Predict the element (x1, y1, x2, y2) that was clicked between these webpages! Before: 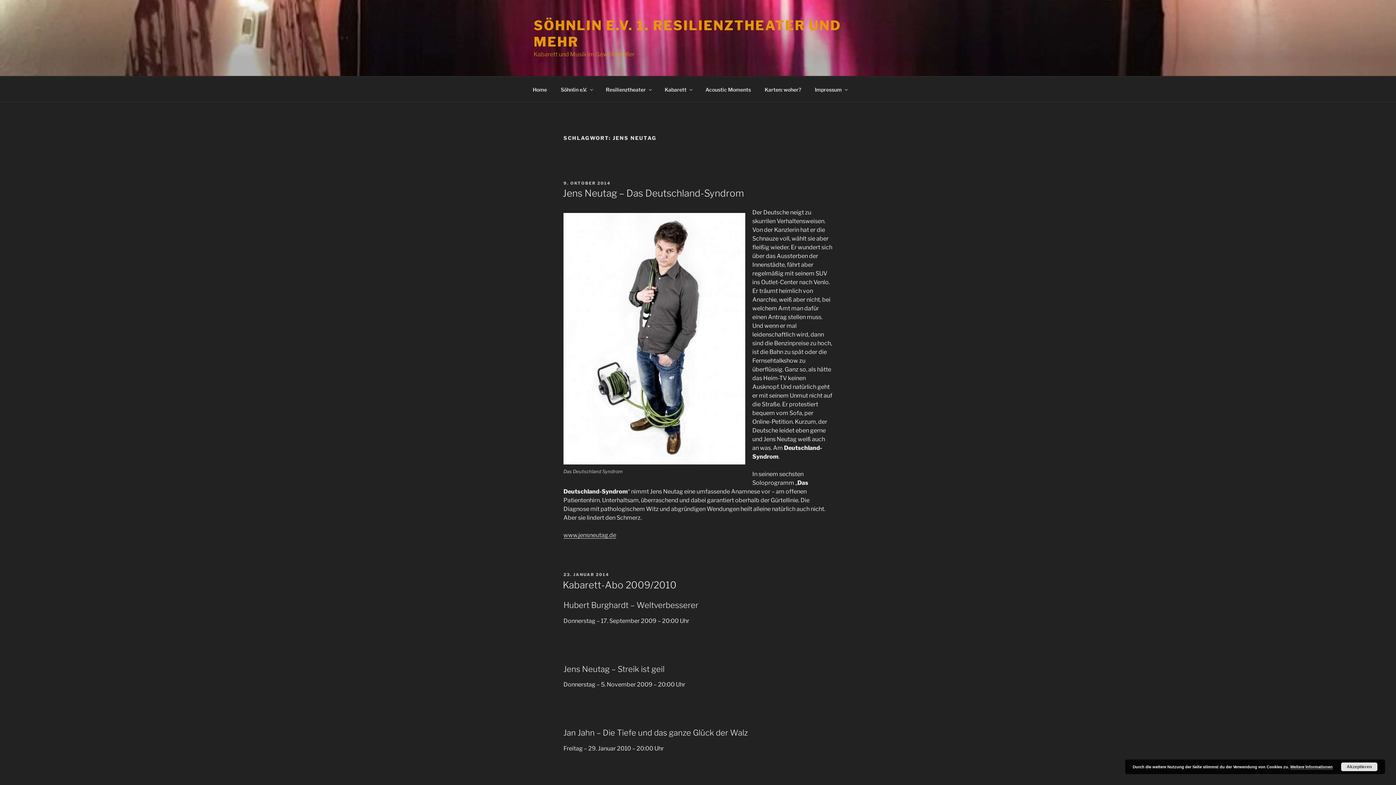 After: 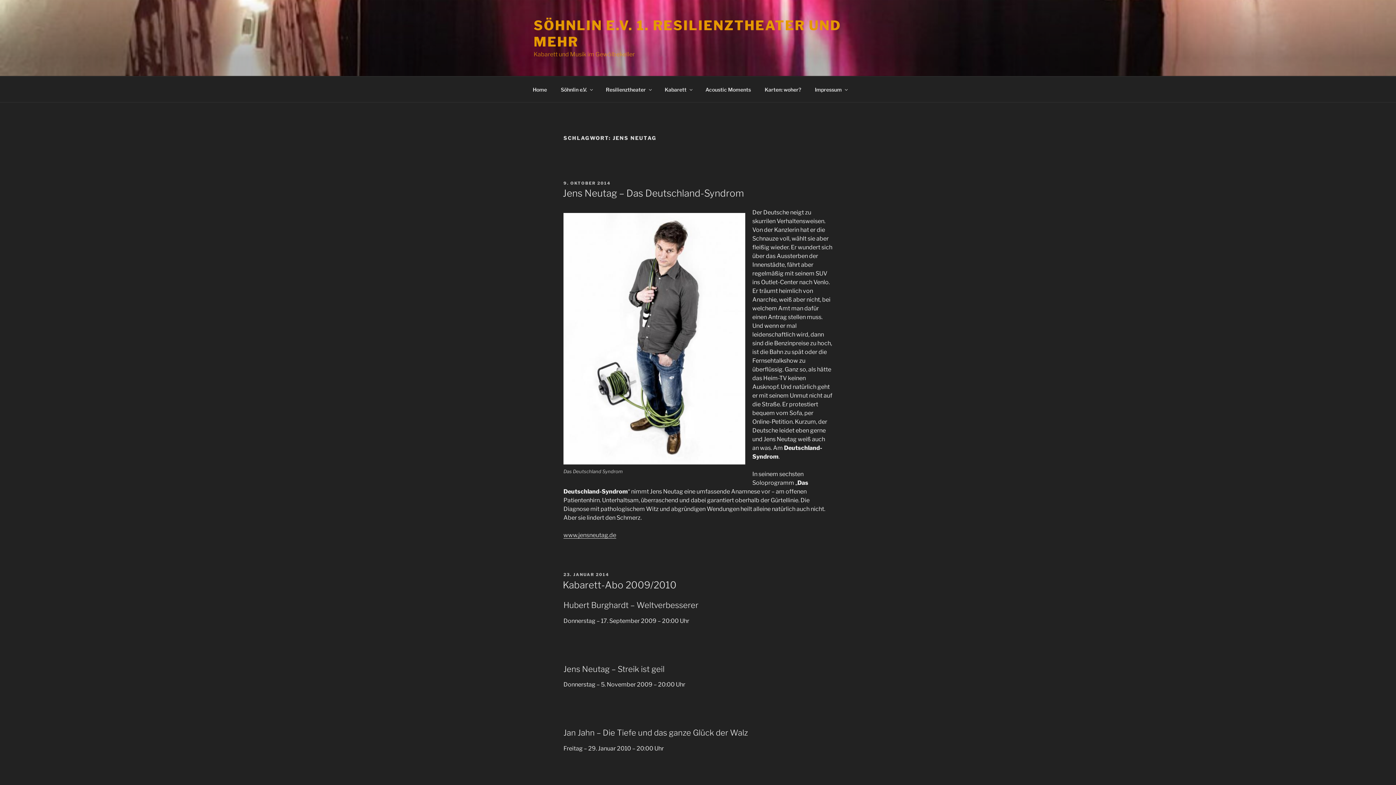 Action: label: Akzeptieren bbox: (1341, 762, 1377, 771)